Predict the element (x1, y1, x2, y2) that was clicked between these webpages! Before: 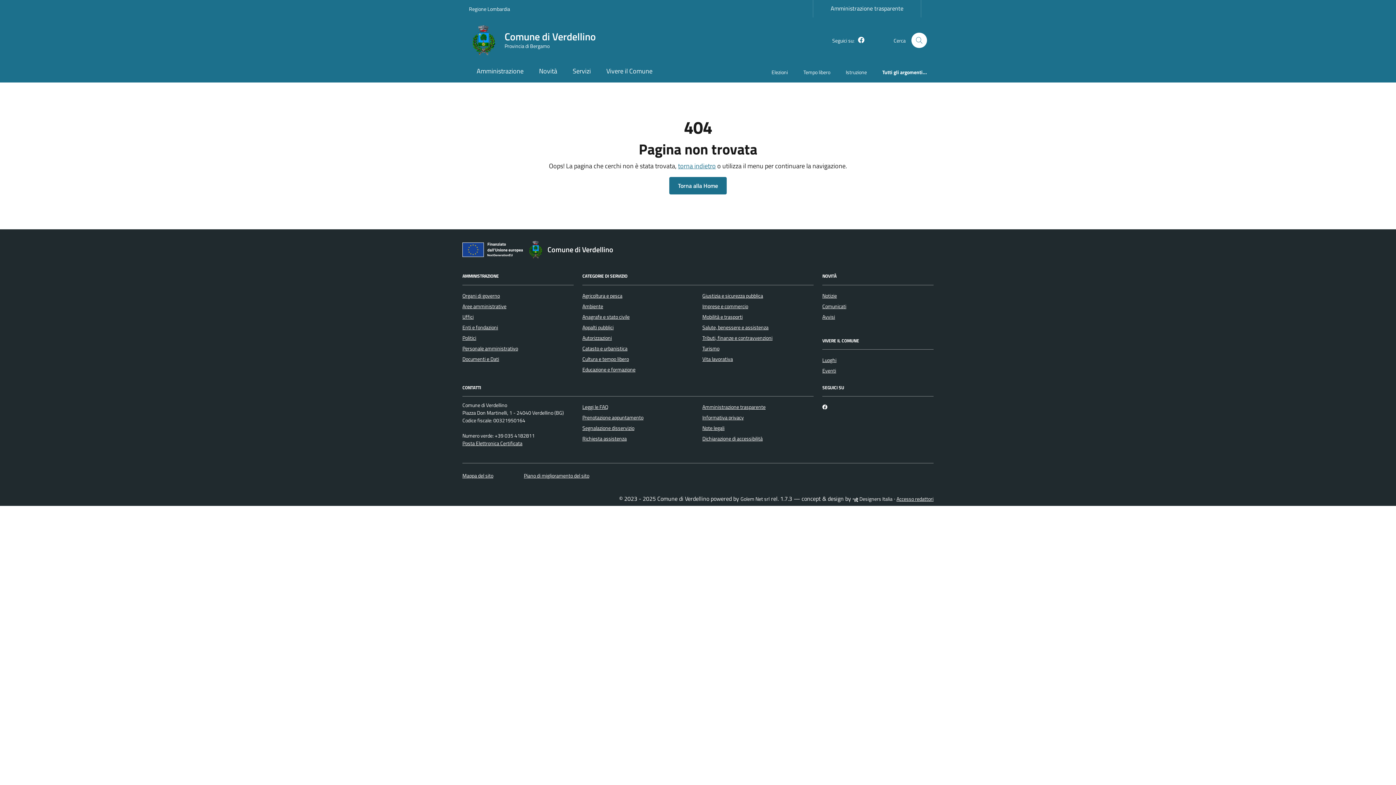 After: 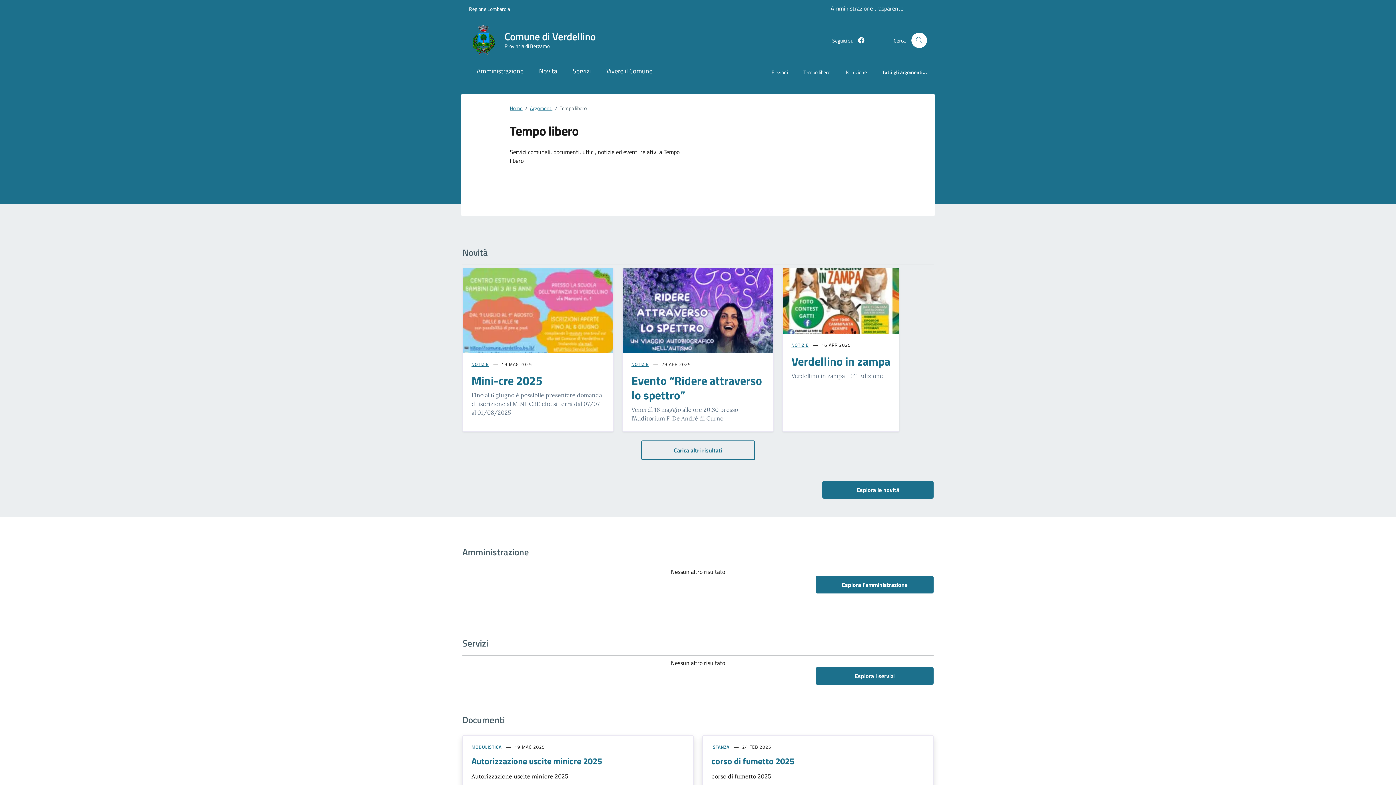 Action: label: Tempo libero bbox: (795, 63, 838, 82)